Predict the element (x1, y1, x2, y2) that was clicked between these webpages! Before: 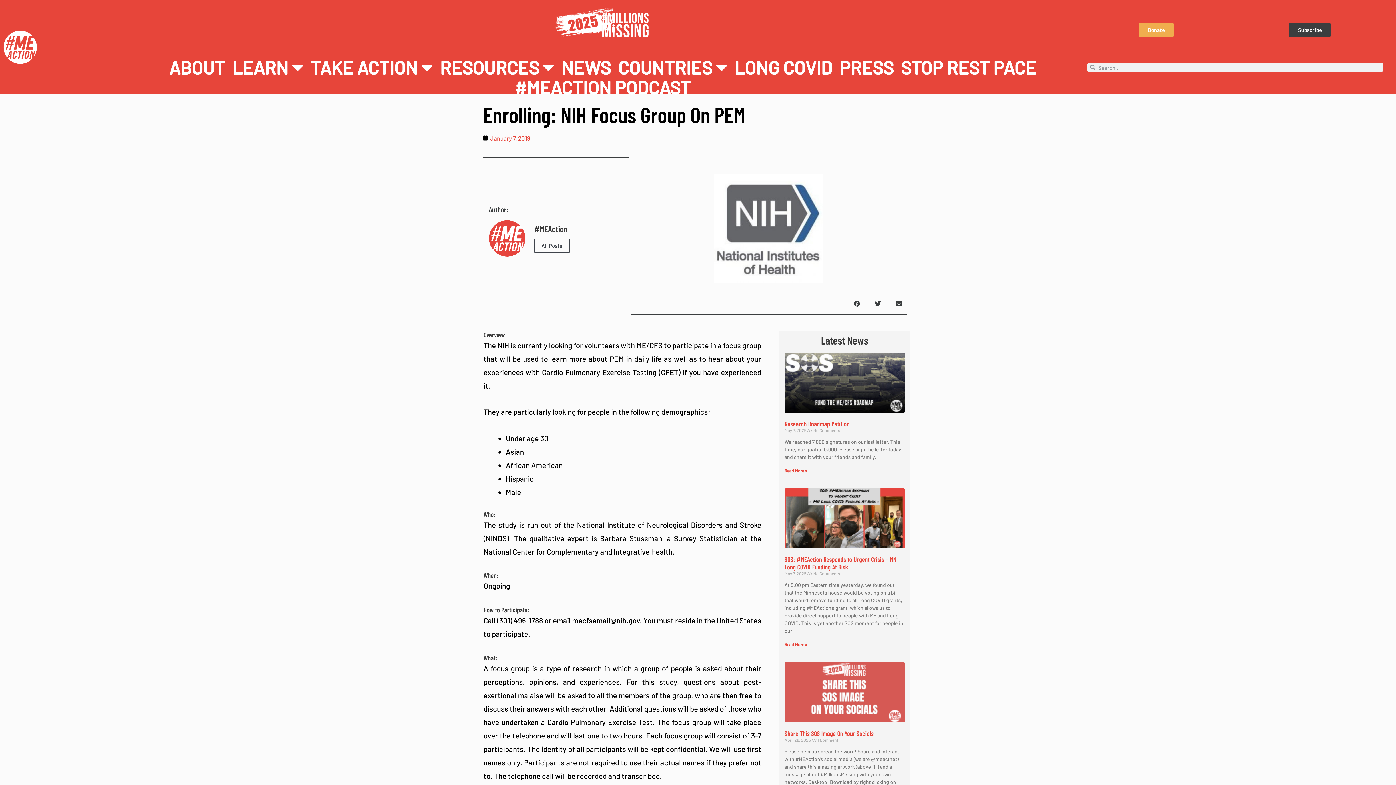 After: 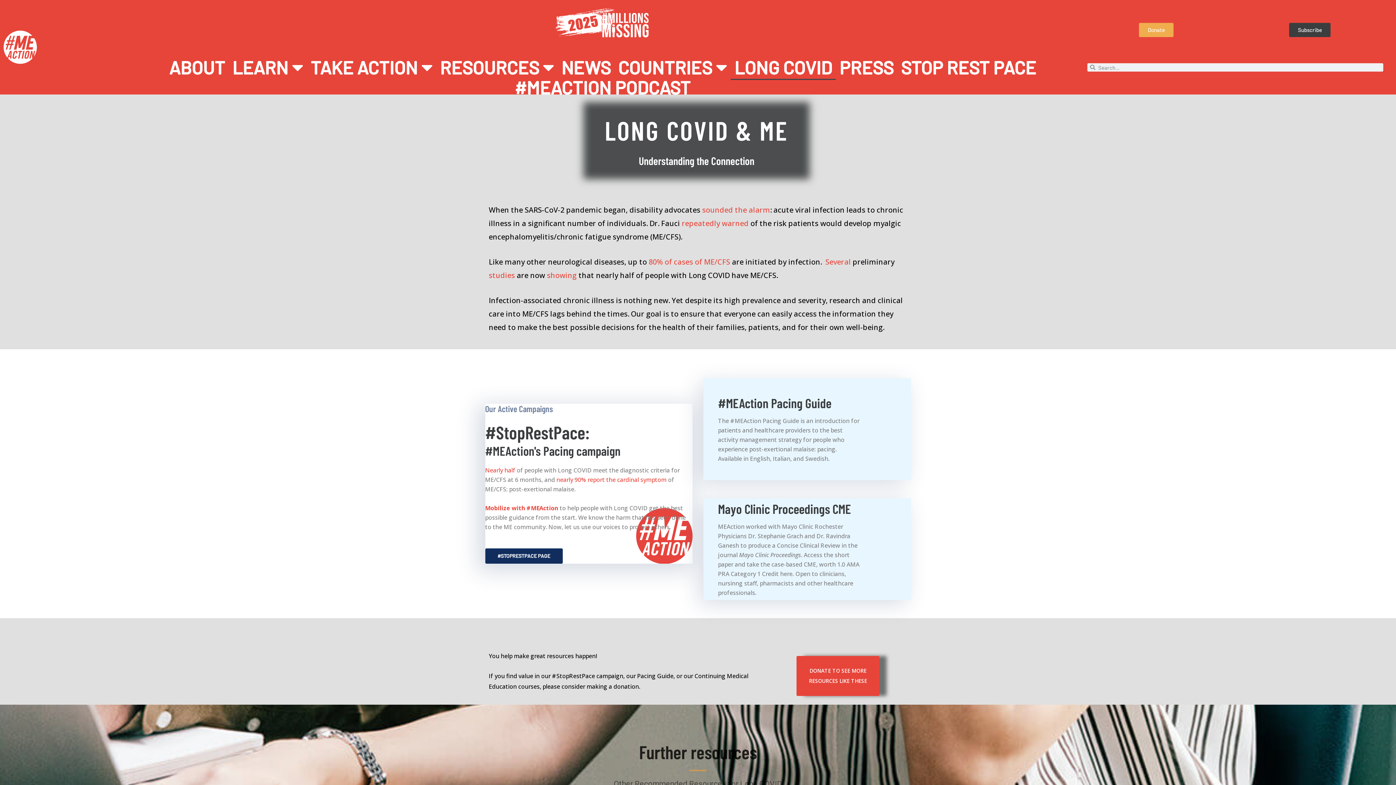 Action: bbox: (730, 54, 836, 79) label: LONG COVID